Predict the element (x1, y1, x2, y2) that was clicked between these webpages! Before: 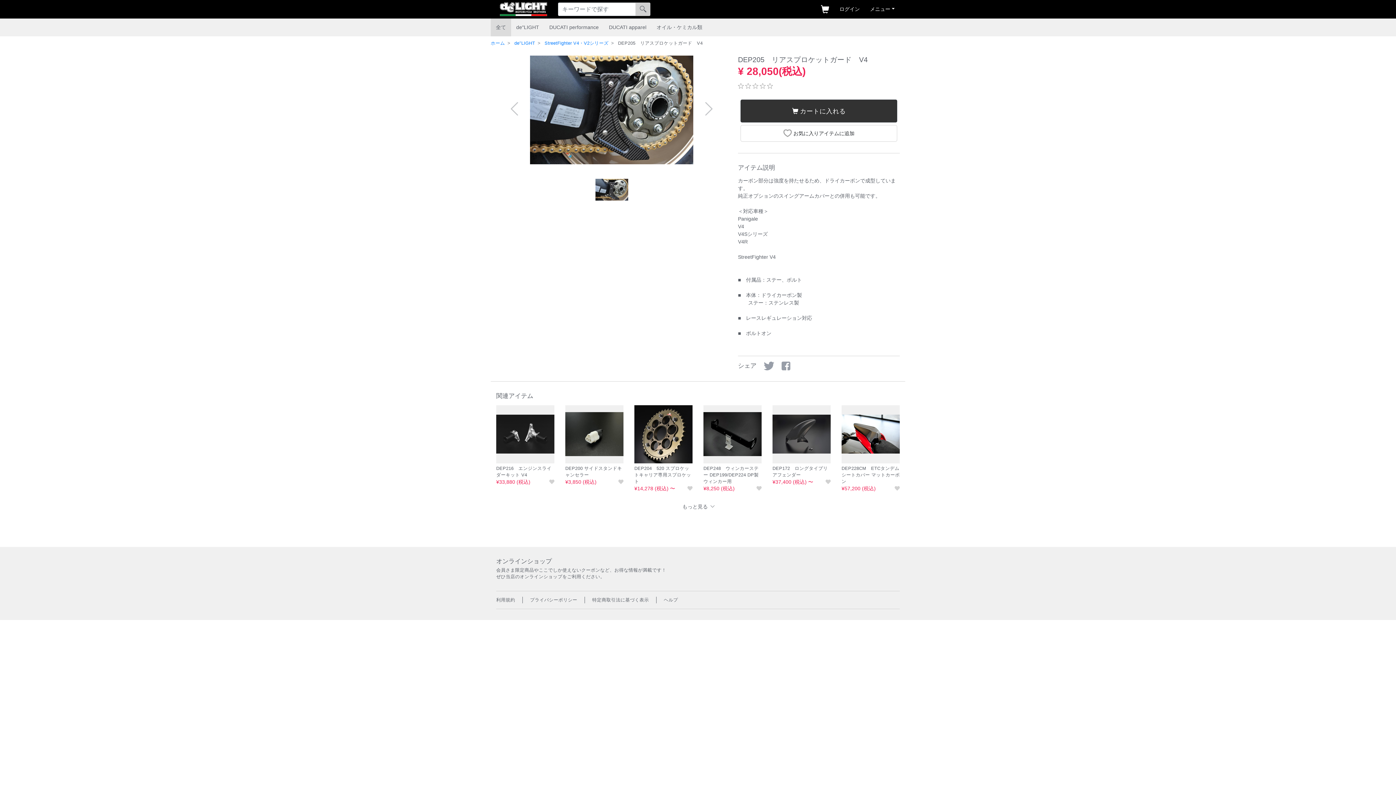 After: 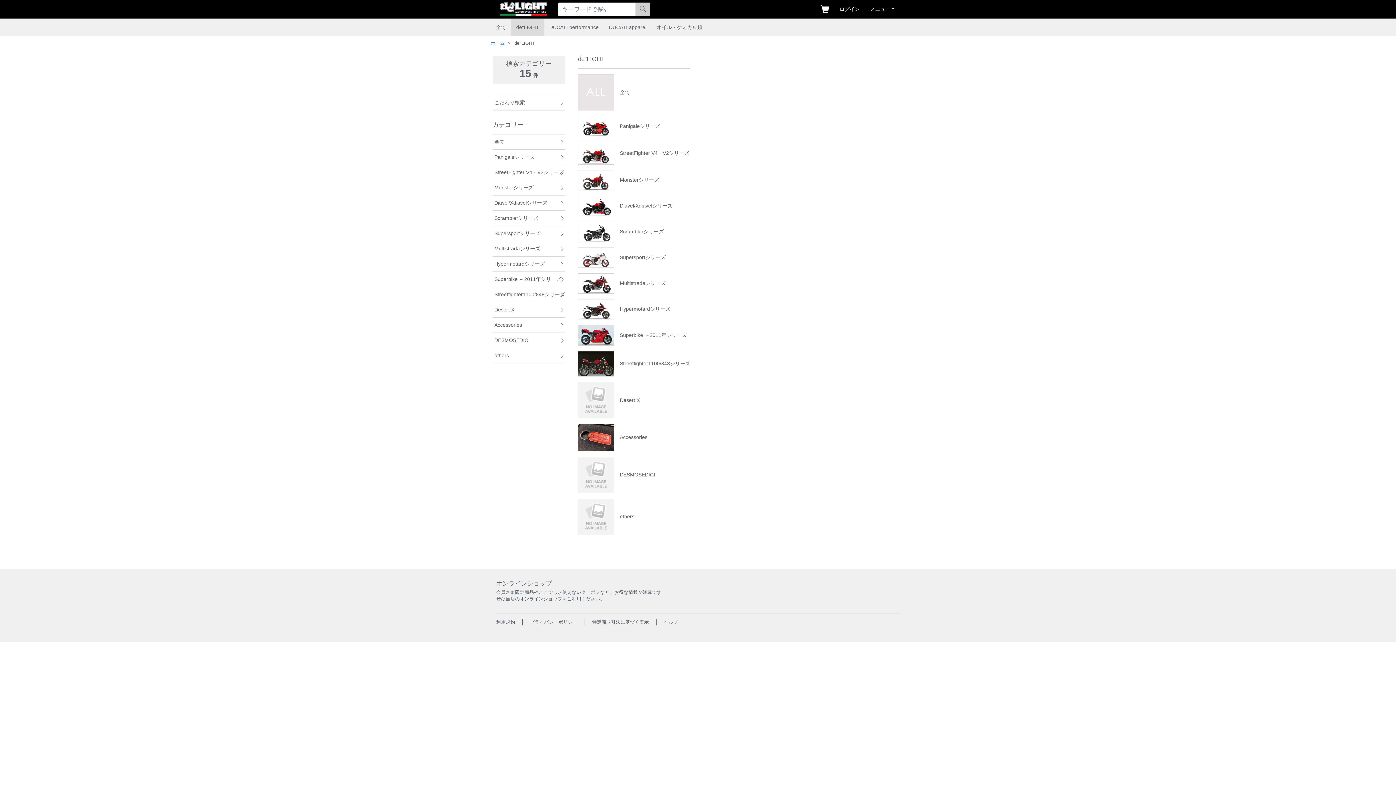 Action: label: de"LIGHT bbox: (511, 18, 544, 36)